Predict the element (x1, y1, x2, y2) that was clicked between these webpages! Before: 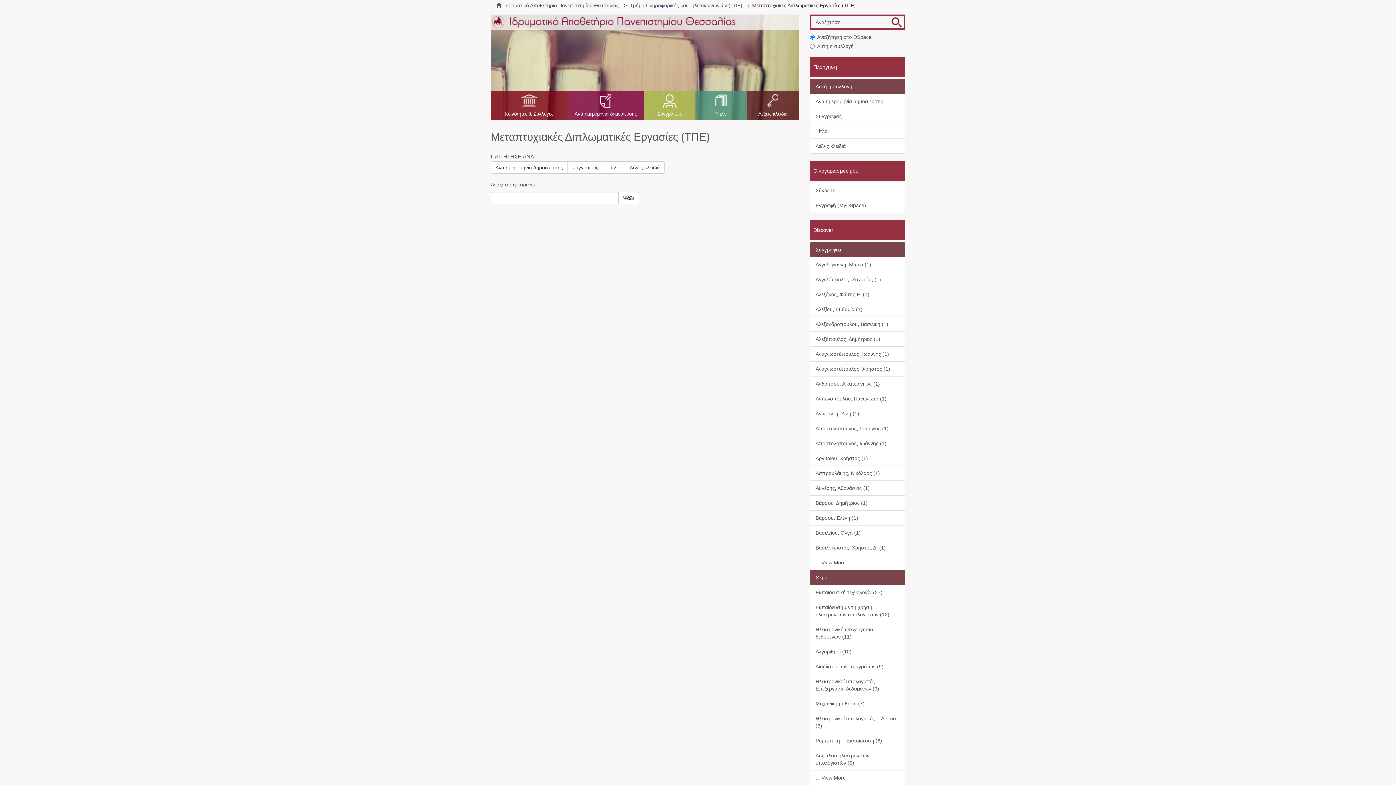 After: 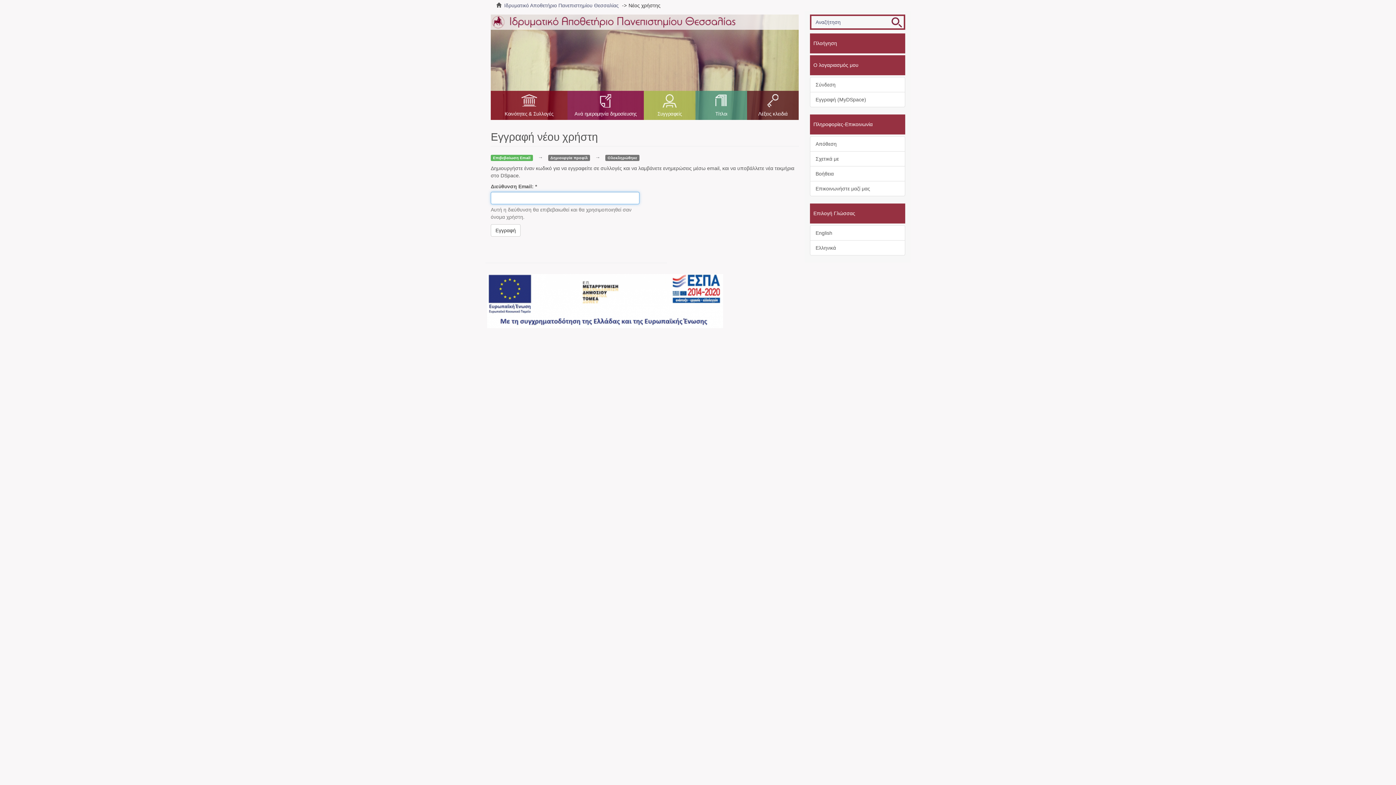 Action: bbox: (810, 197, 905, 213) label: Εγγραφή (MyDSpace)